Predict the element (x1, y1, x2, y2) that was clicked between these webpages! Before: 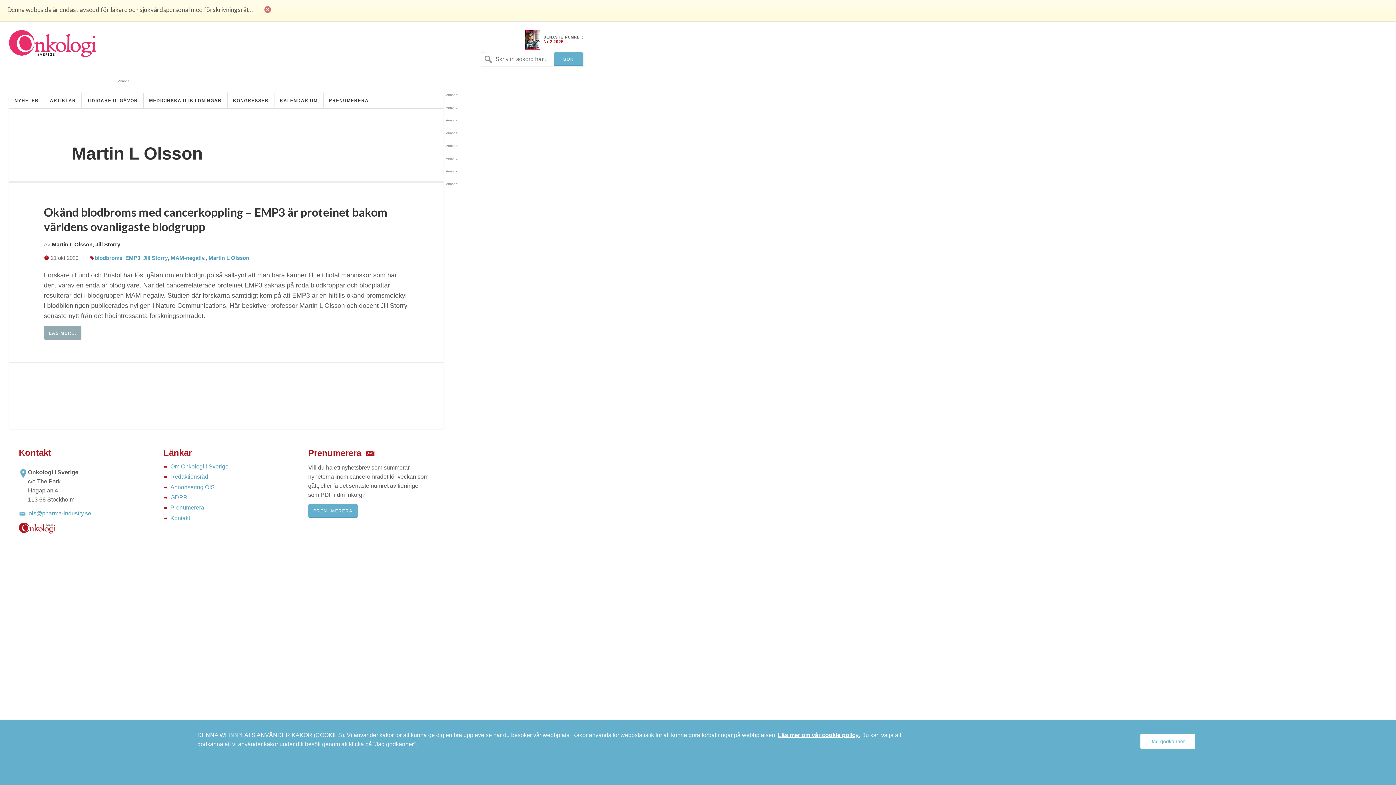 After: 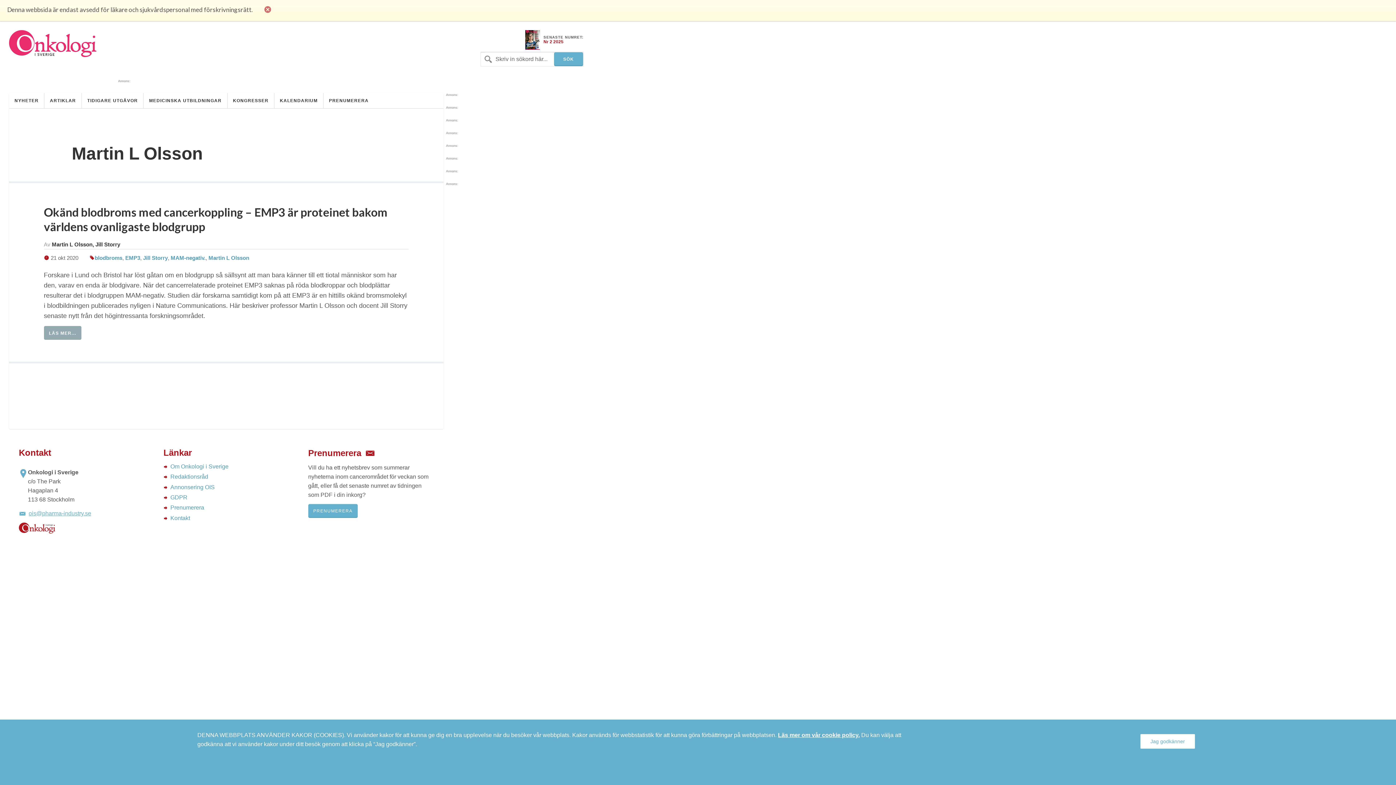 Action: bbox: (28, 510, 91, 516) label: ois@pharma-industry.se